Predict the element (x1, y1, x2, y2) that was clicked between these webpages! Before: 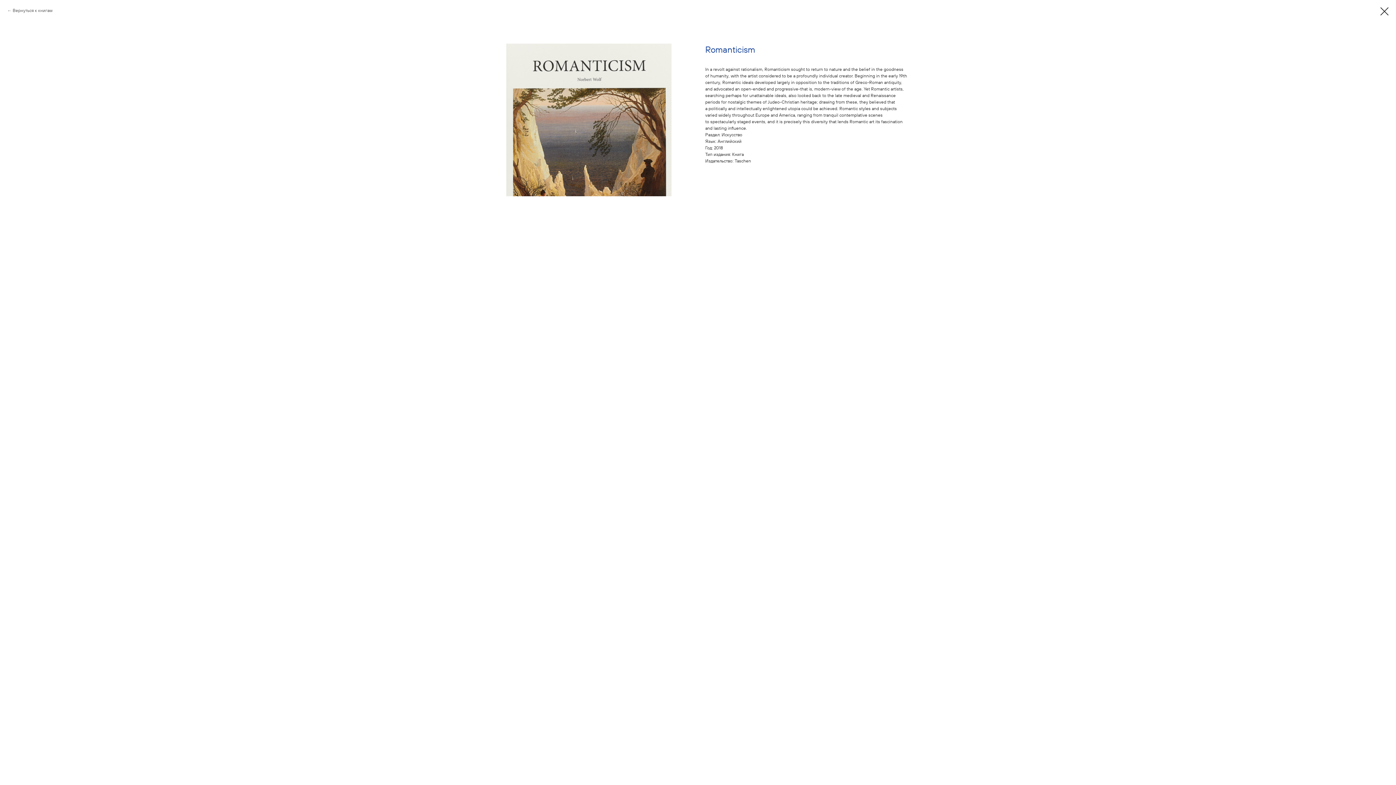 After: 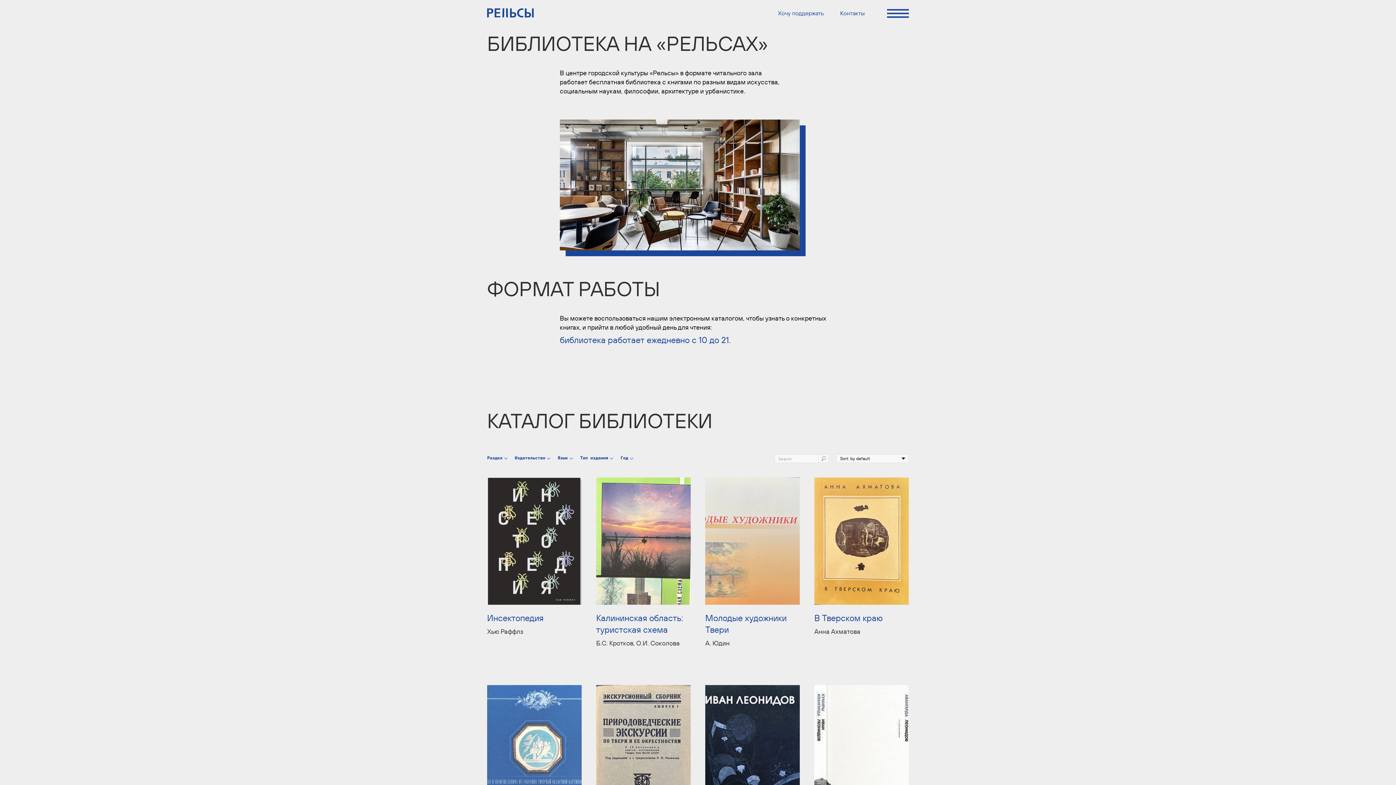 Action: bbox: (7, 7, 52, 13) label: Вернуться к книгам